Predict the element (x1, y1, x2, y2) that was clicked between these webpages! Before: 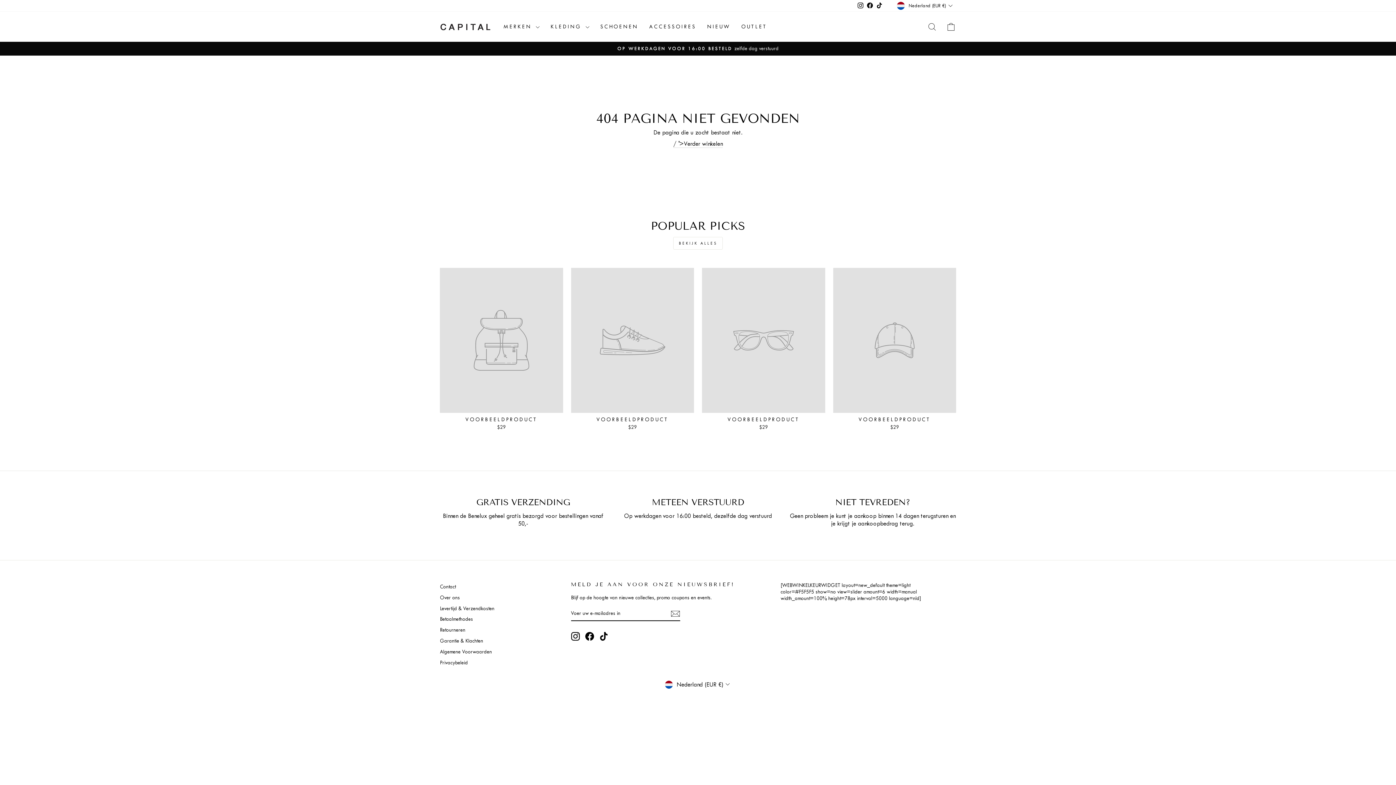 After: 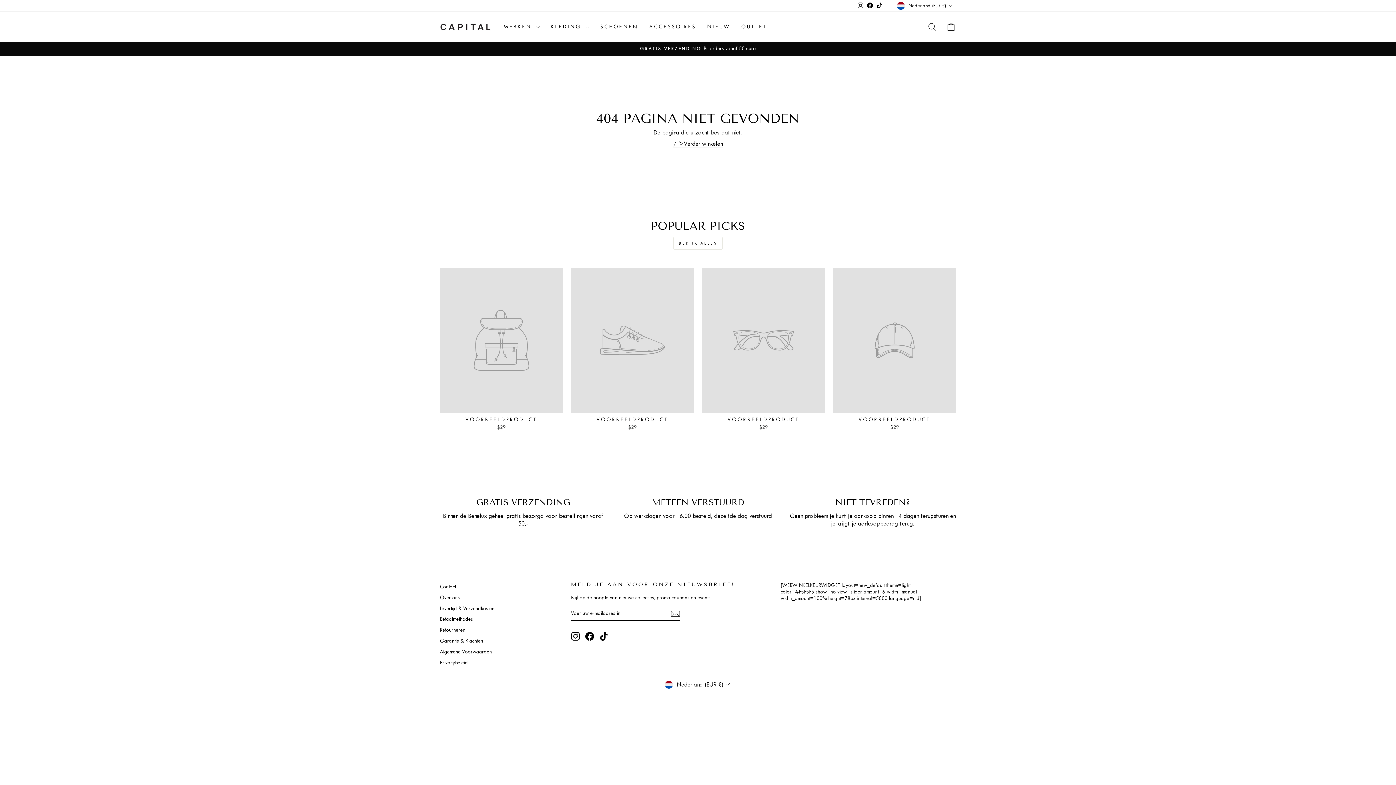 Action: label: VOORBEELDPRODUCT
$29 bbox: (833, 268, 956, 432)